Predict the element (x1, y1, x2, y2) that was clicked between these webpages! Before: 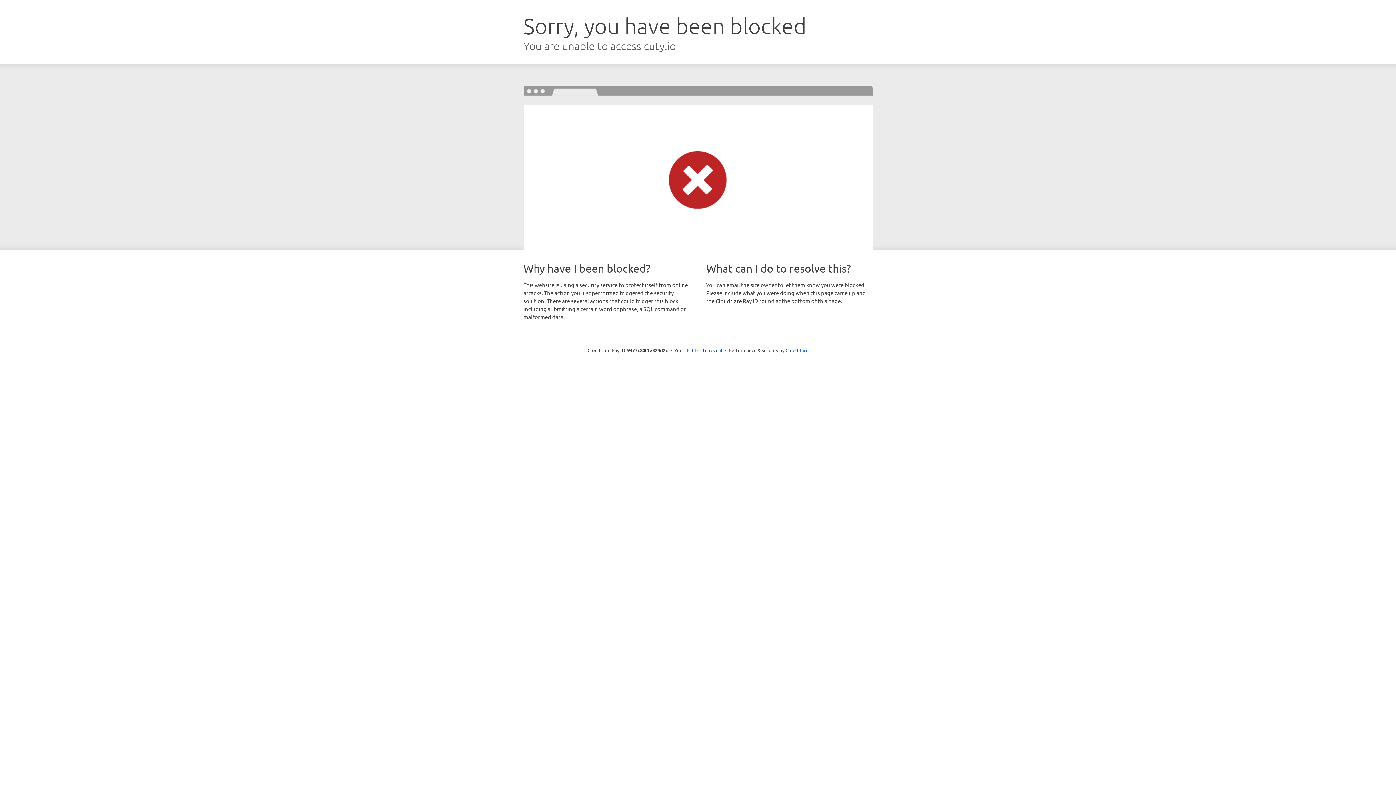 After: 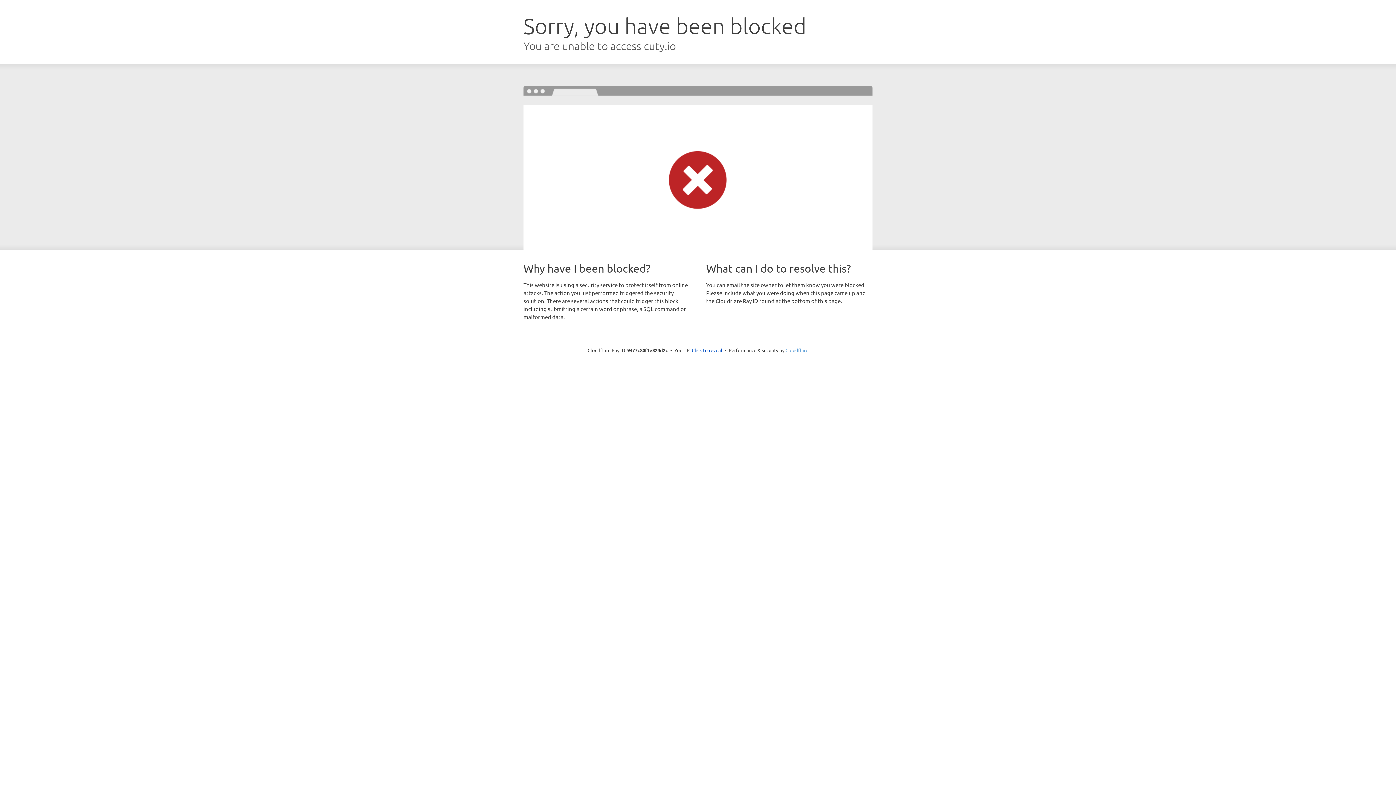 Action: bbox: (785, 347, 808, 353) label: Cloudflare